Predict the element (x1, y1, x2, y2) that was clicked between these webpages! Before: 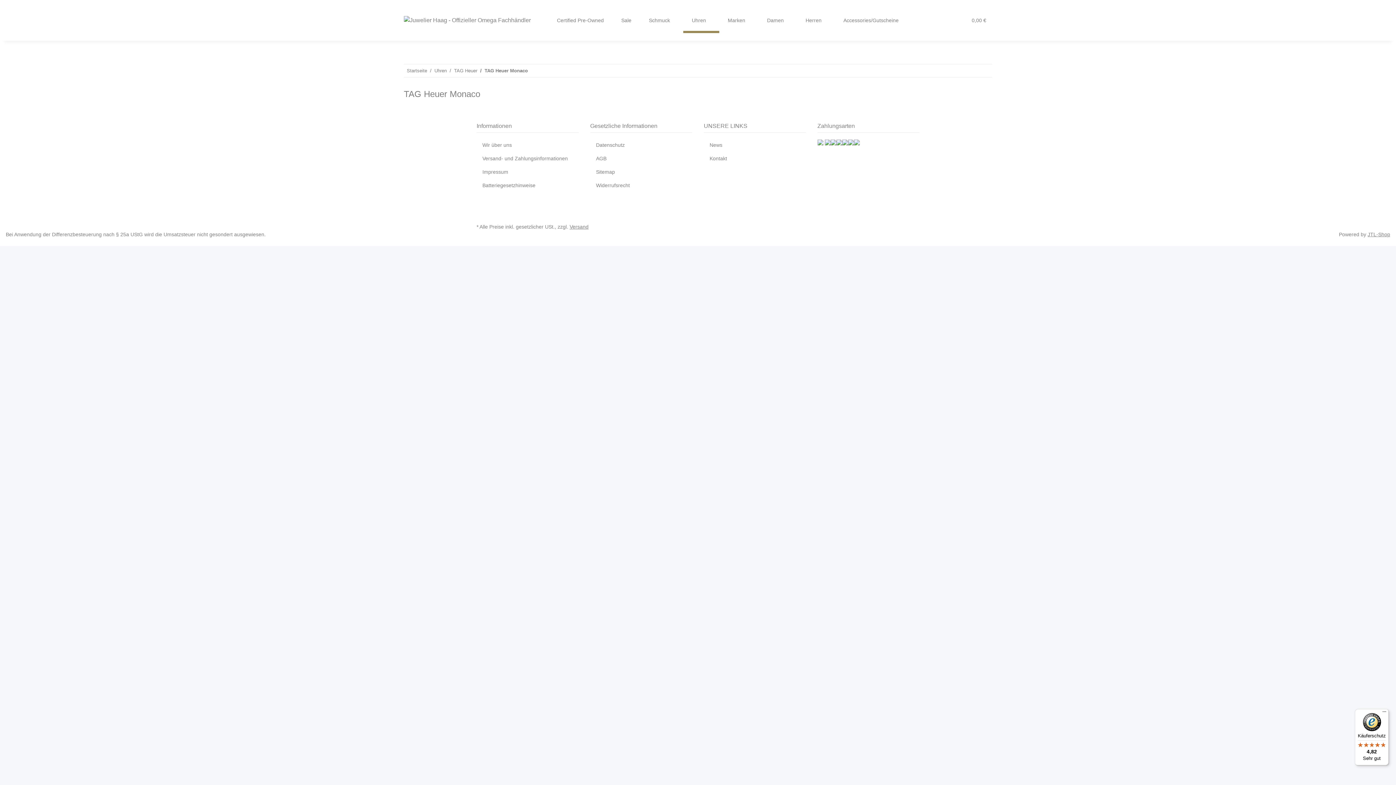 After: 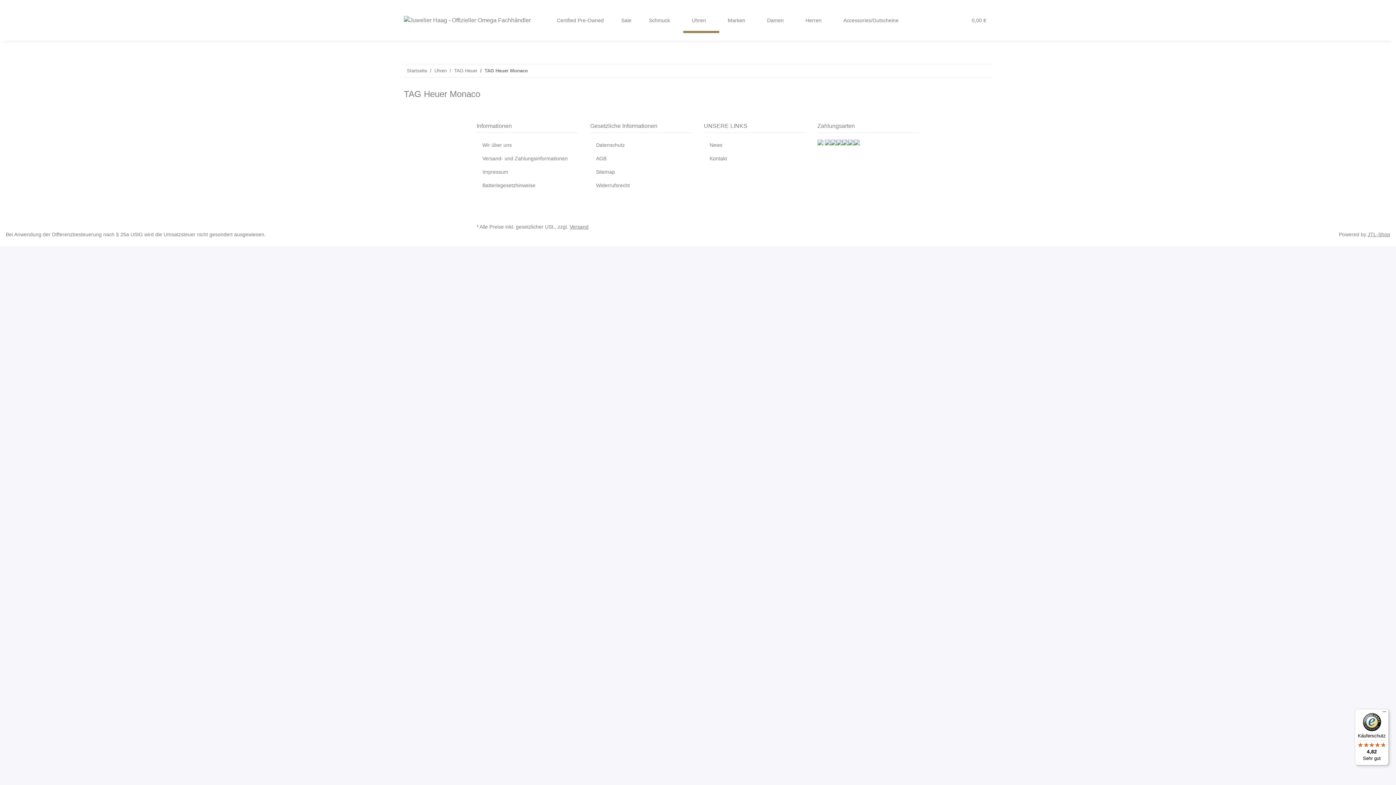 Action: bbox: (953, 7, 964, 32) label: Wunschzettel